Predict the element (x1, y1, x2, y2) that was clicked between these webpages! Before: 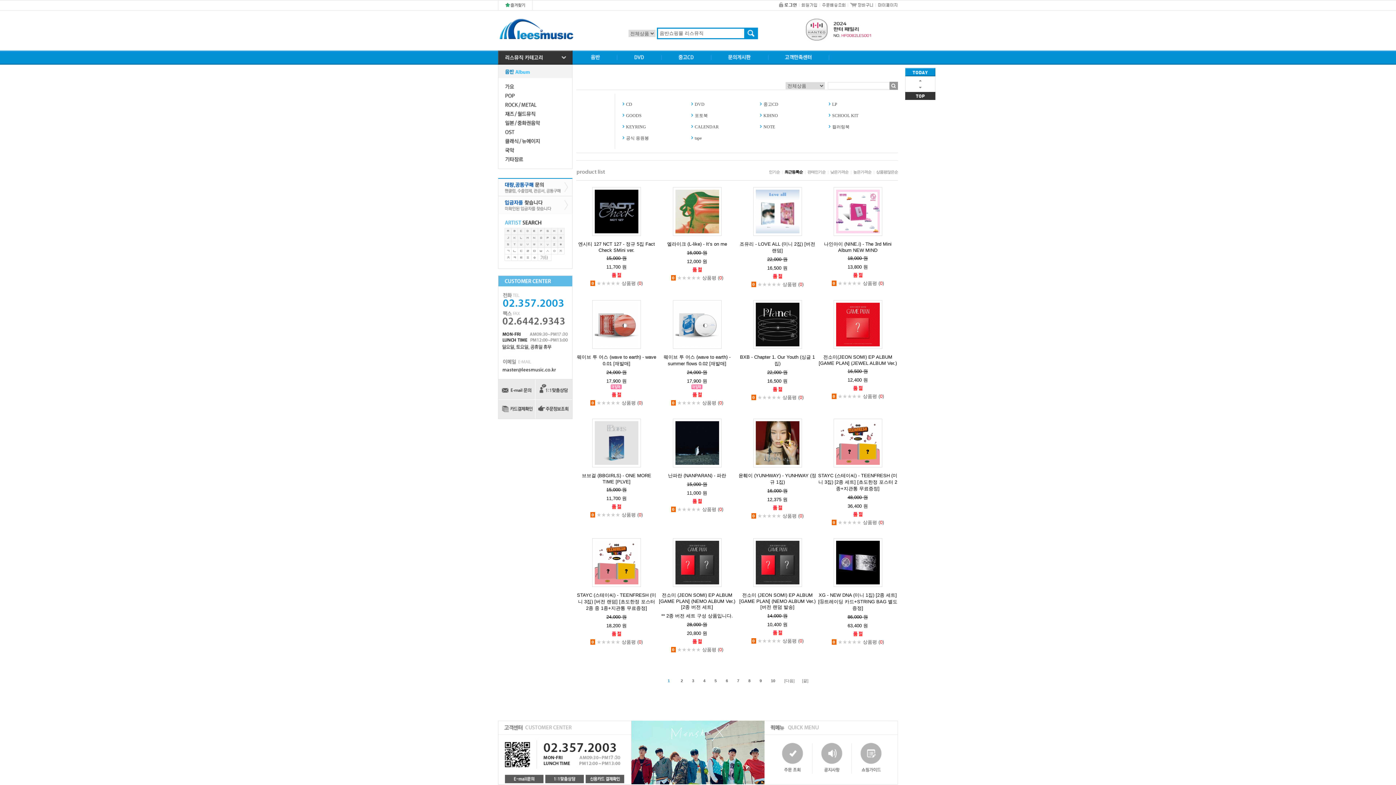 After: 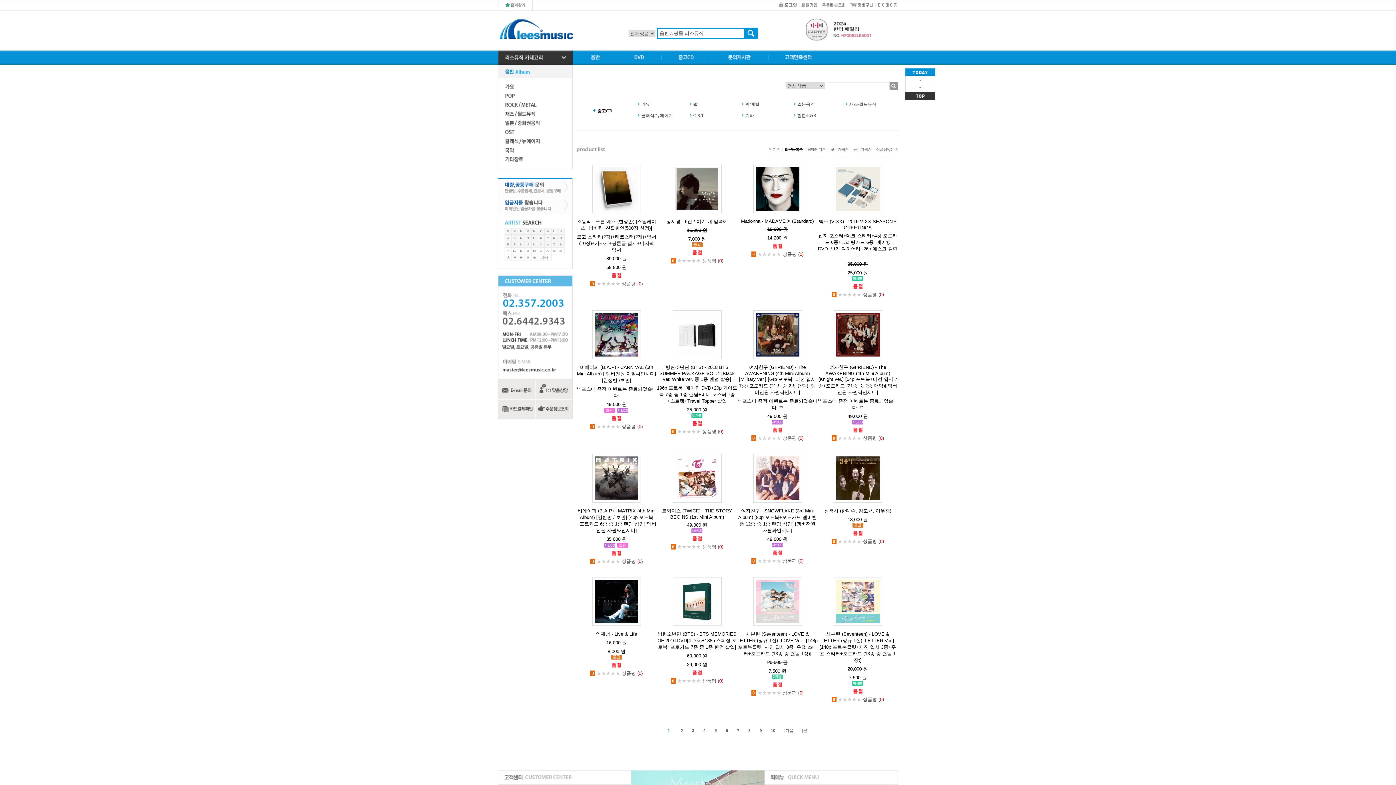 Action: bbox: (661, 54, 711, 59)